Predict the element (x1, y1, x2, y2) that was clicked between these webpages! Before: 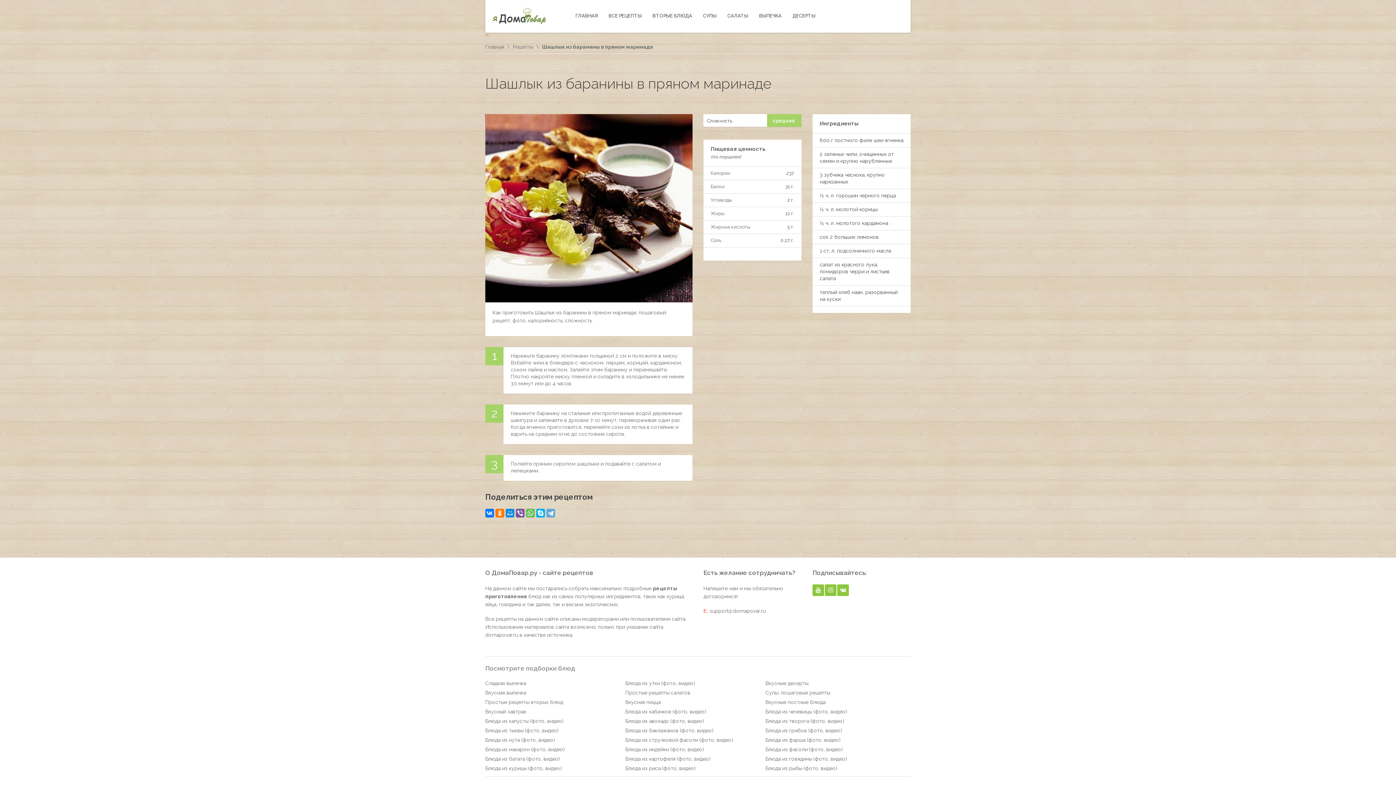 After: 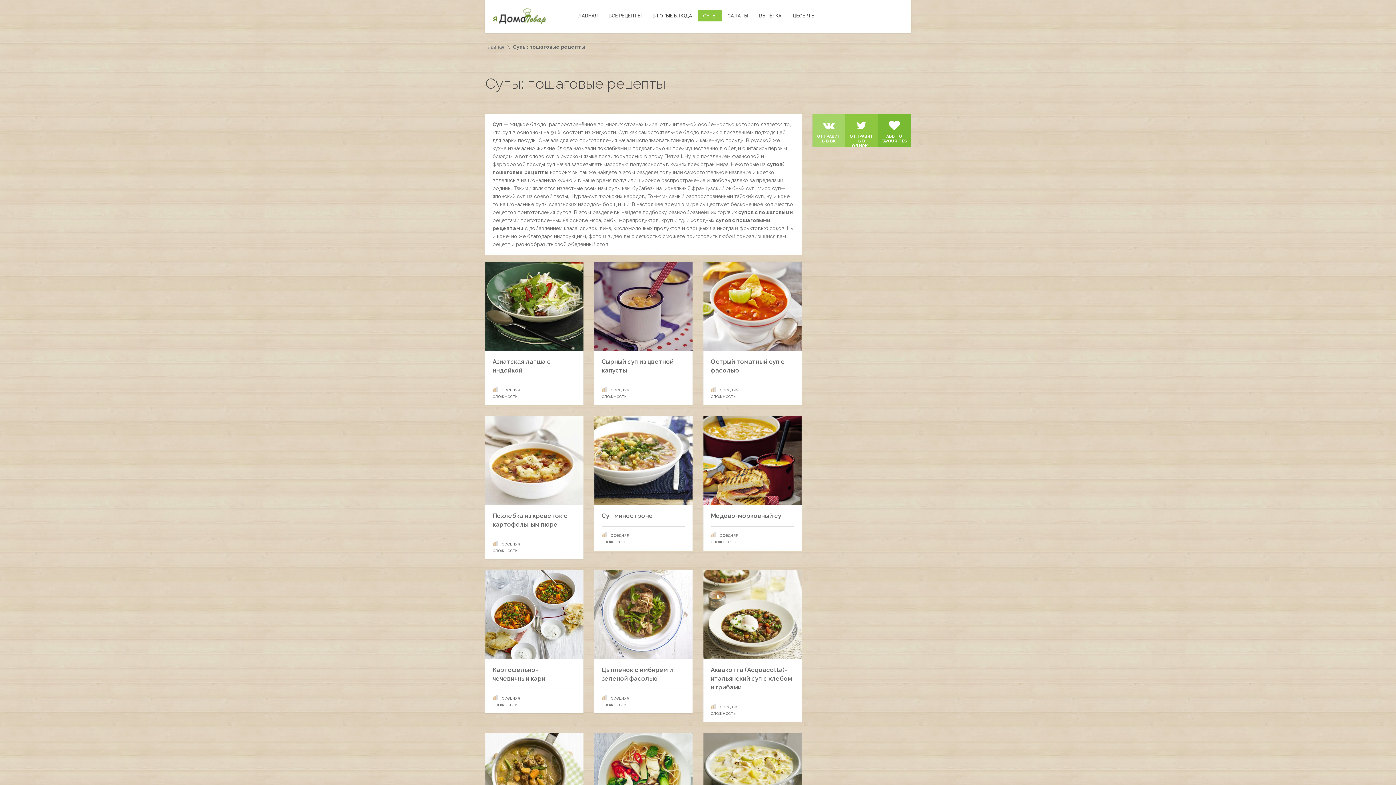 Action: bbox: (765, 689, 901, 696) label: Супы: пошаговые рецепты